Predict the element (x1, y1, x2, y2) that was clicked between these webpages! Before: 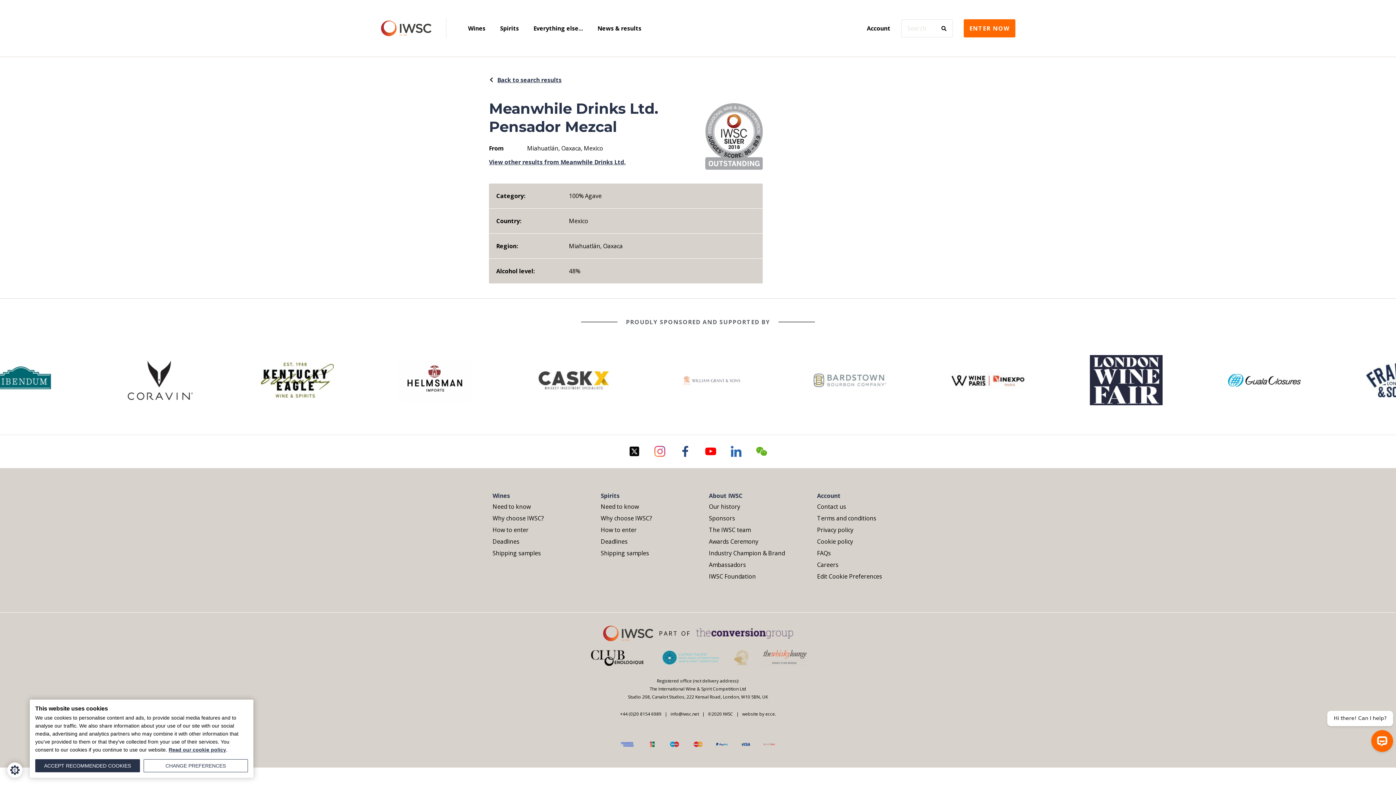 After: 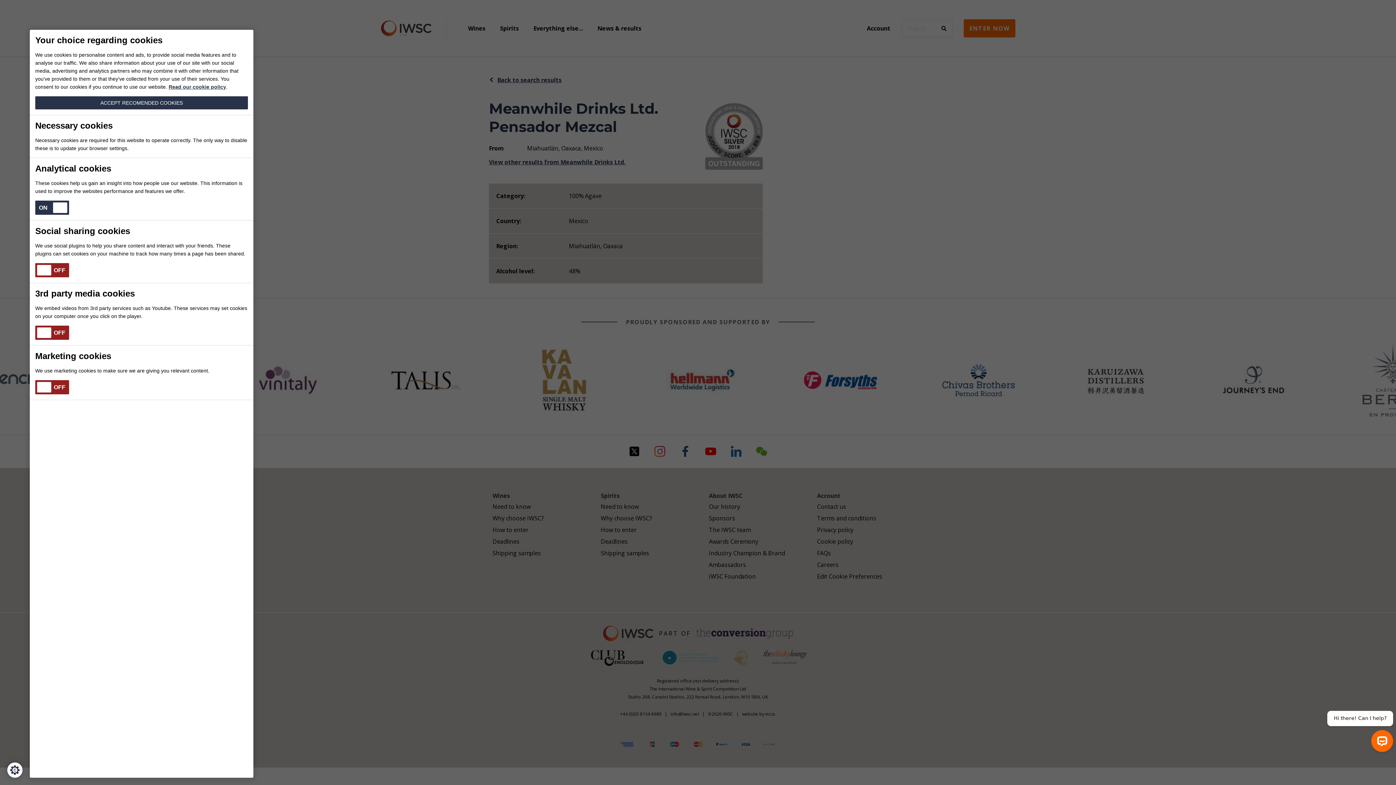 Action: label: CHANGE PREFERENCES bbox: (143, 759, 248, 772)